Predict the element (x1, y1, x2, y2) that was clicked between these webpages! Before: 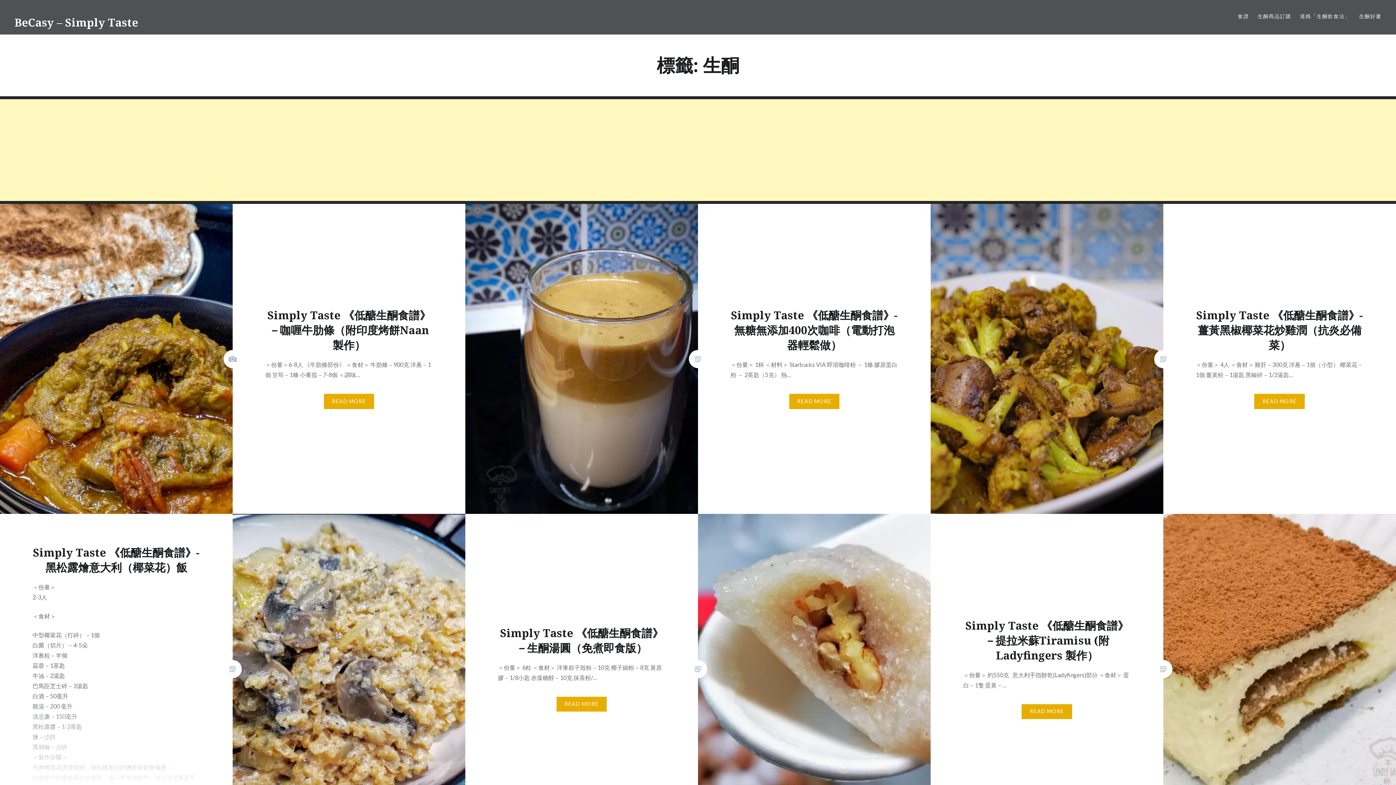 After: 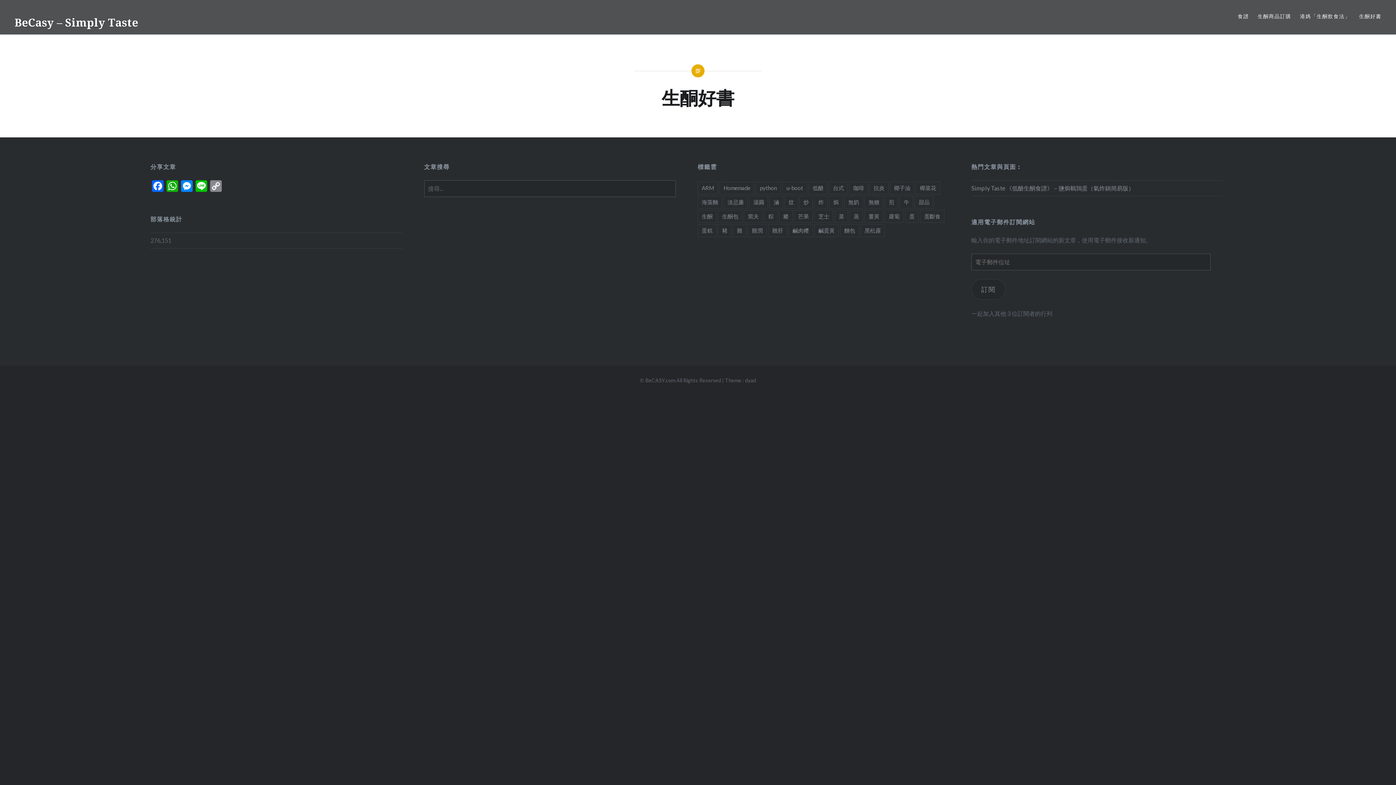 Action: label: 生酮好書 bbox: (1359, 12, 1381, 20)